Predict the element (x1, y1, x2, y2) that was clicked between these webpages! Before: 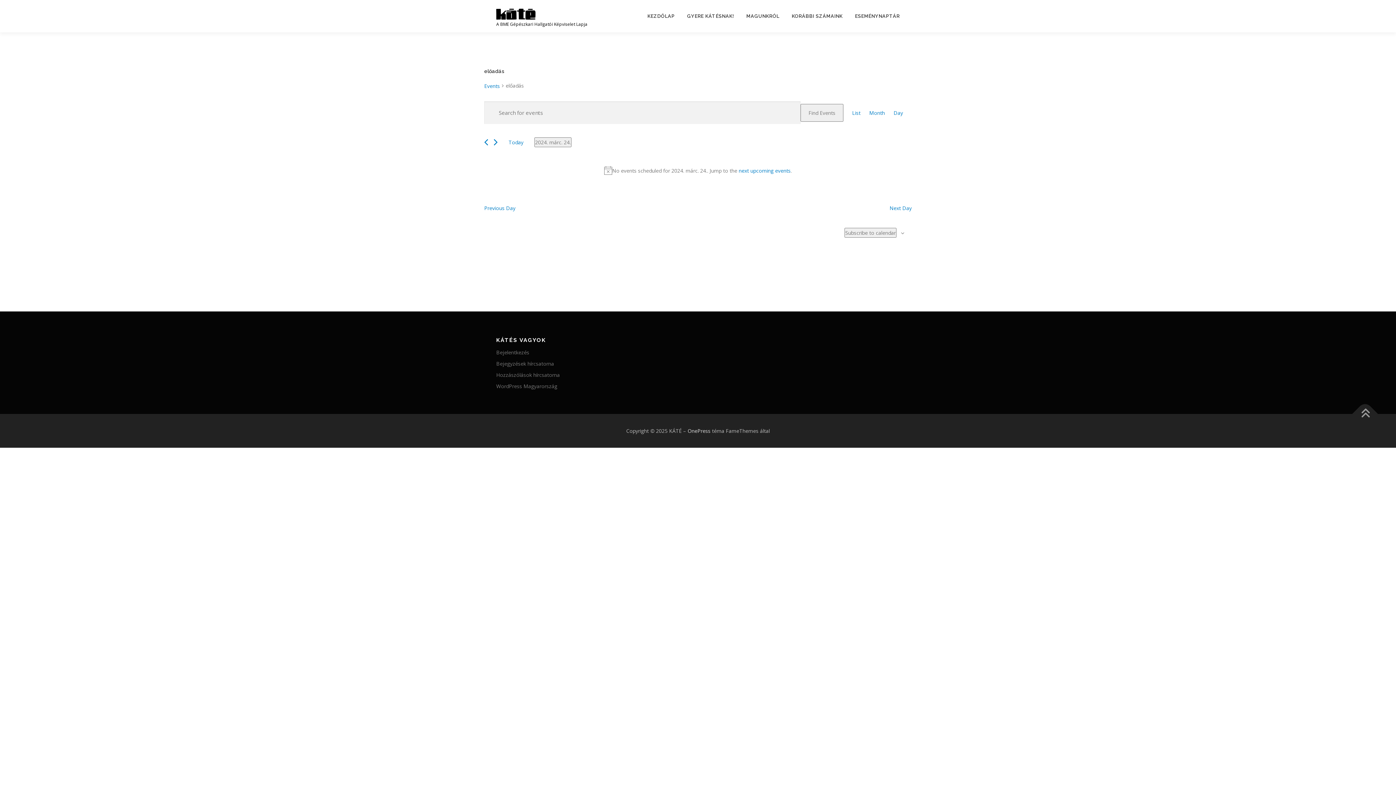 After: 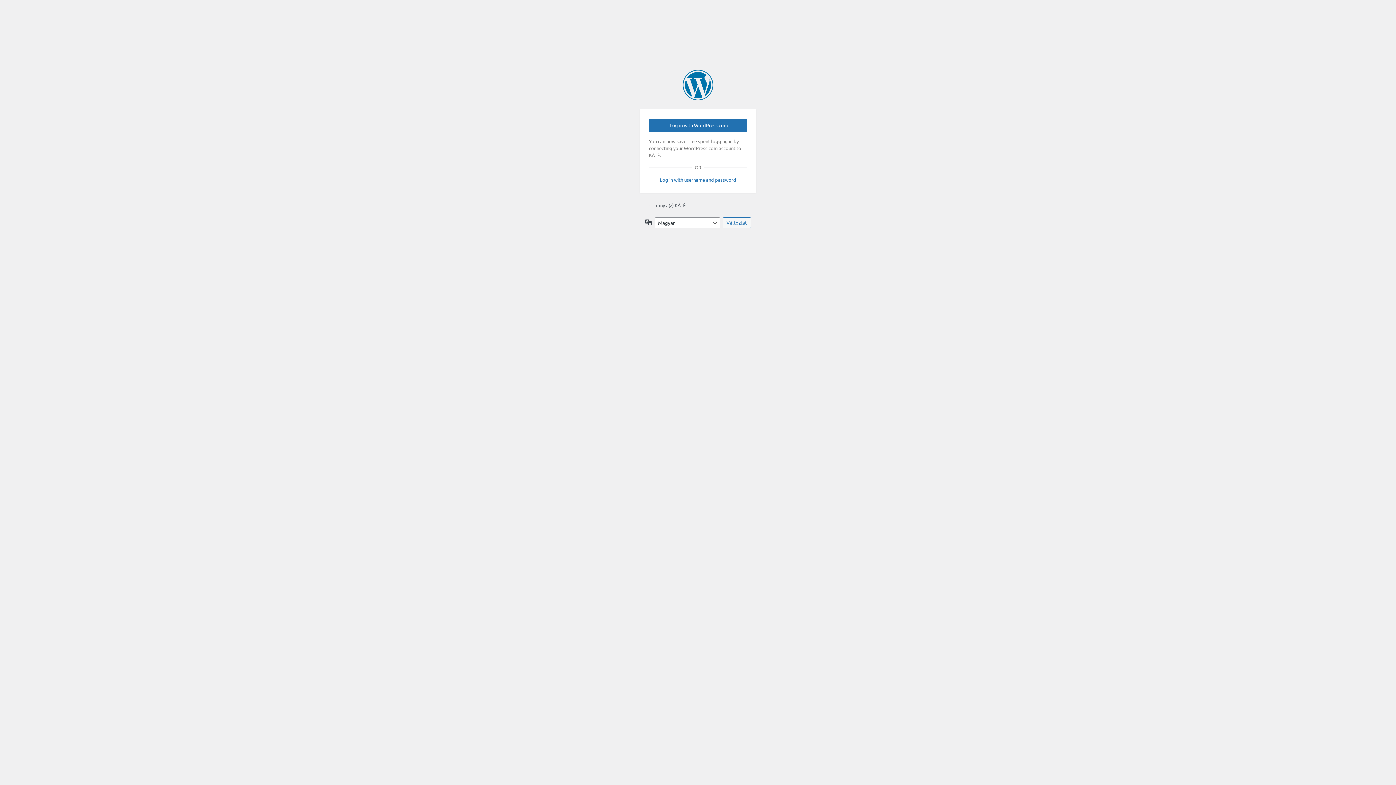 Action: bbox: (496, 349, 529, 356) label: Bejelentkezés